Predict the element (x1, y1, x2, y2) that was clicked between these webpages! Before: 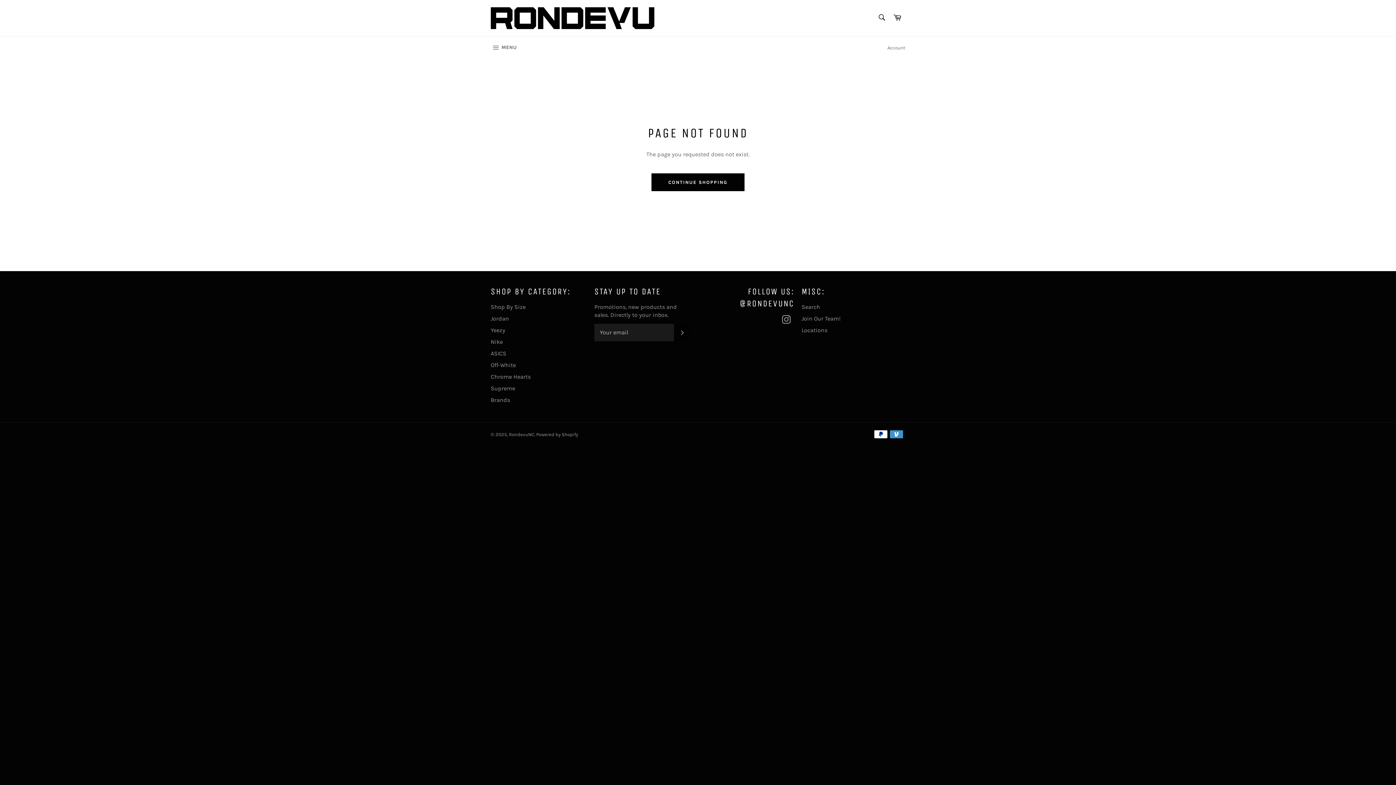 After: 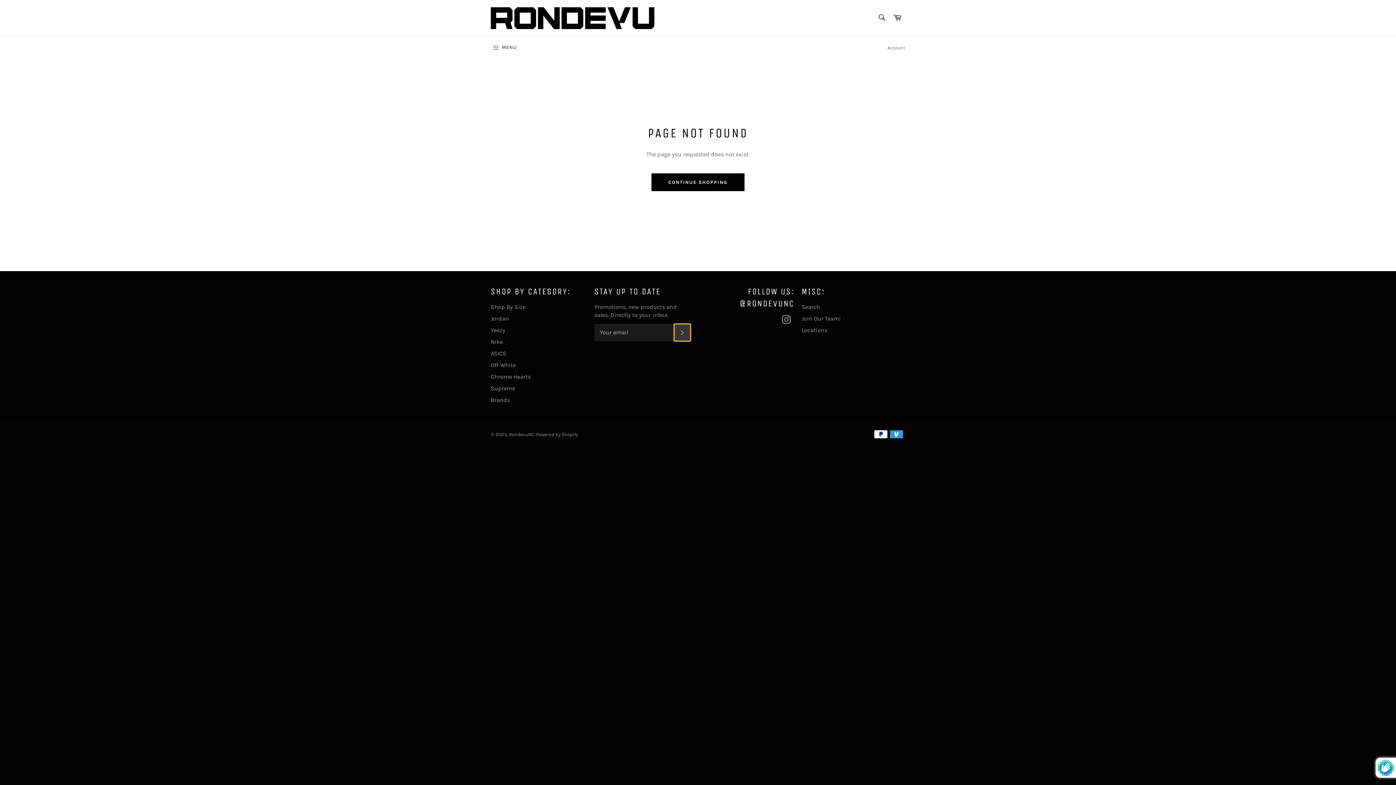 Action: label: SUBSCRIBE bbox: (674, 323, 690, 341)